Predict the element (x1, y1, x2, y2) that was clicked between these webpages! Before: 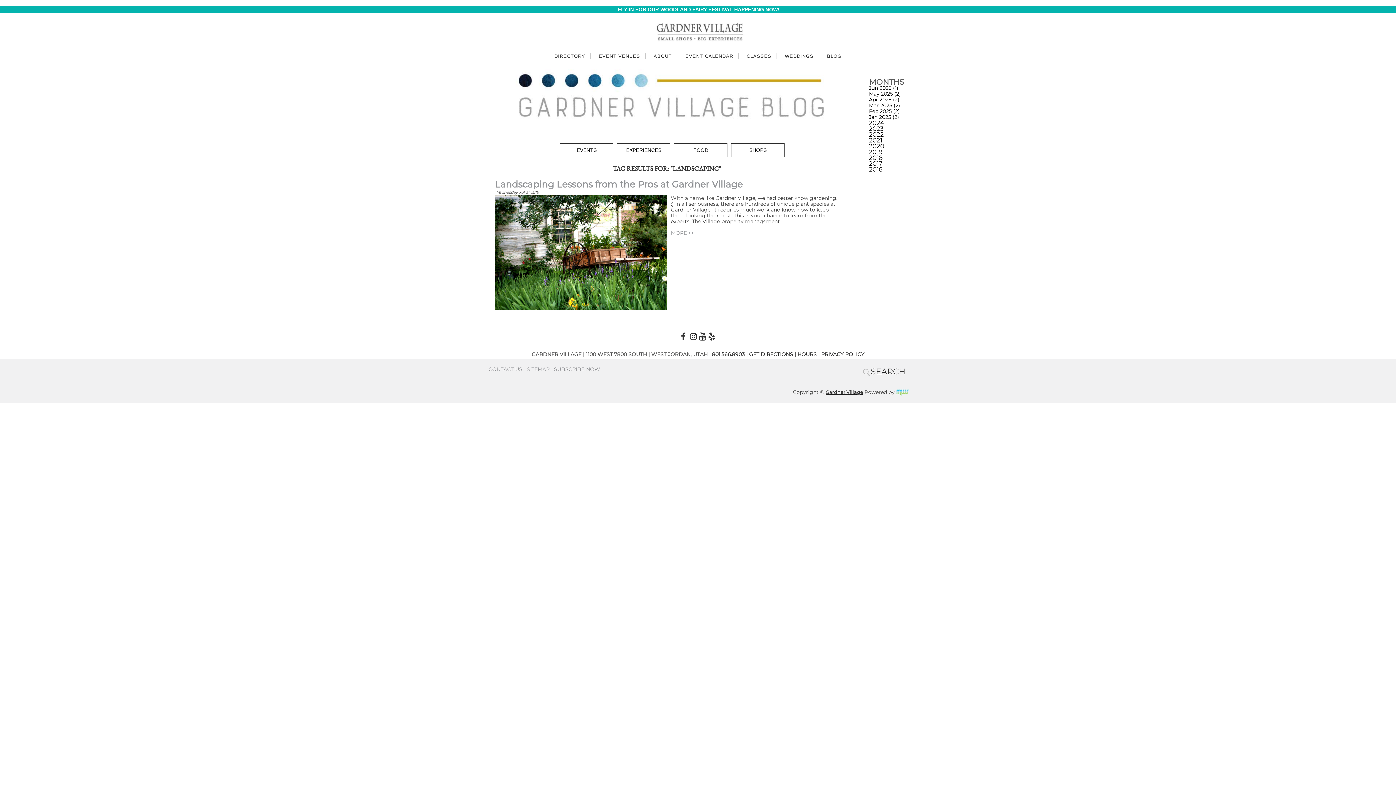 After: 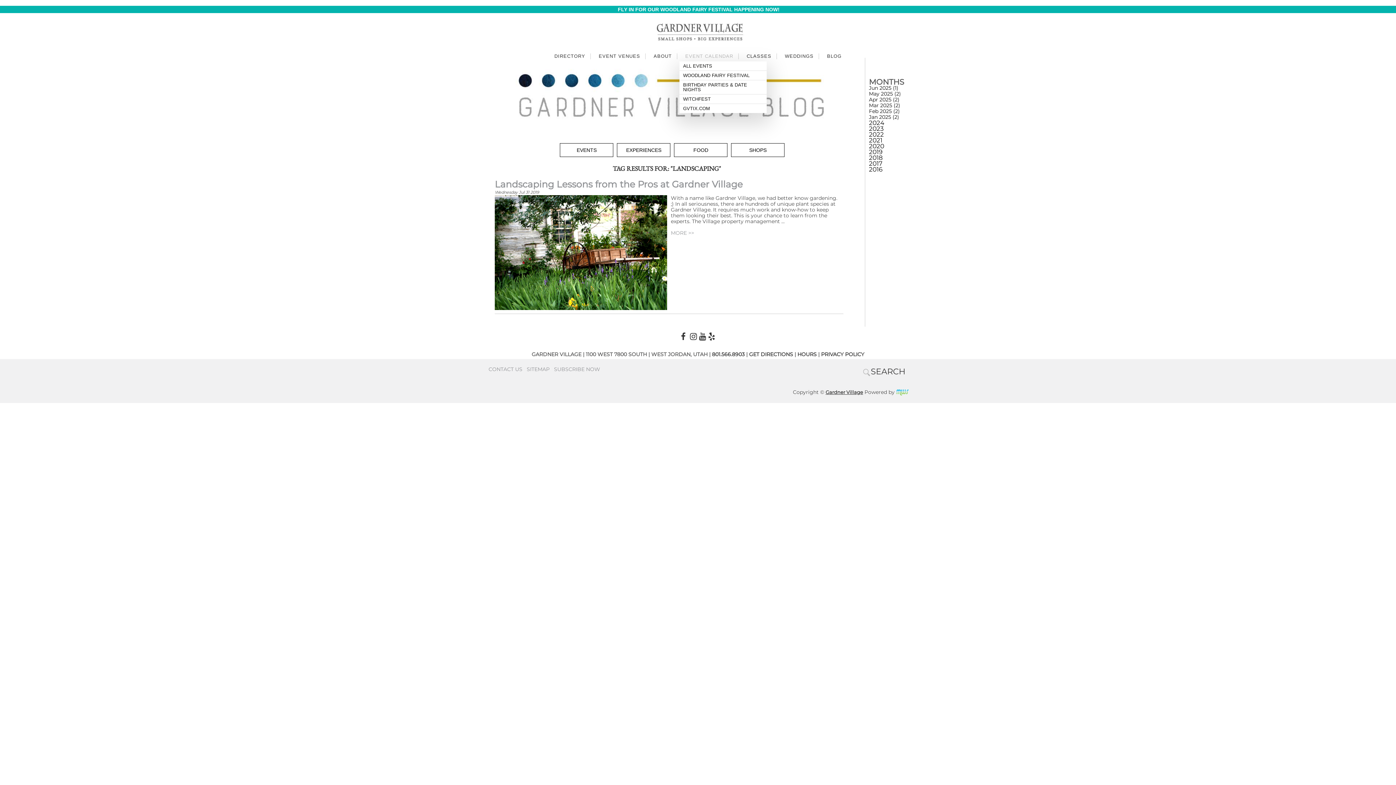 Action: label: EVENT CALENDAR bbox: (679, 50, 739, 65)